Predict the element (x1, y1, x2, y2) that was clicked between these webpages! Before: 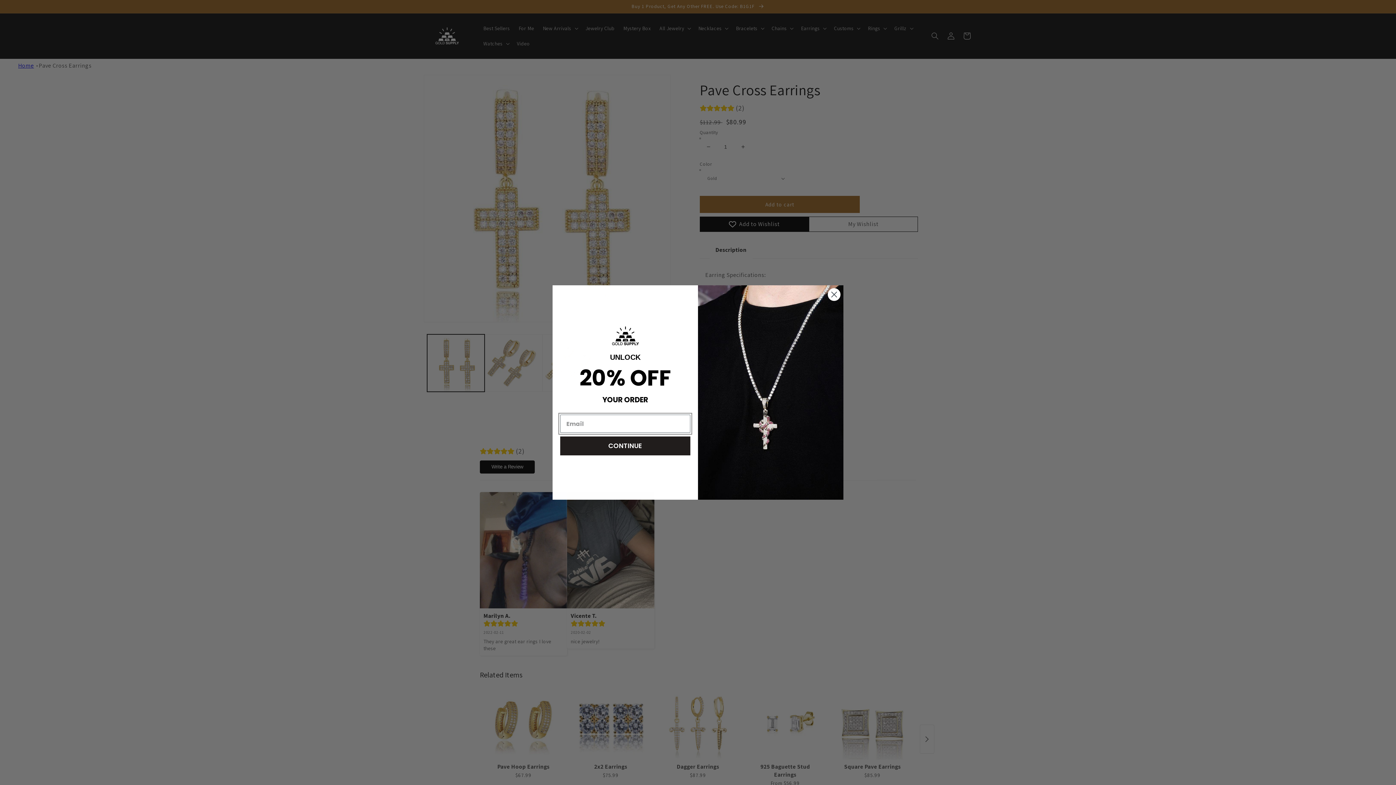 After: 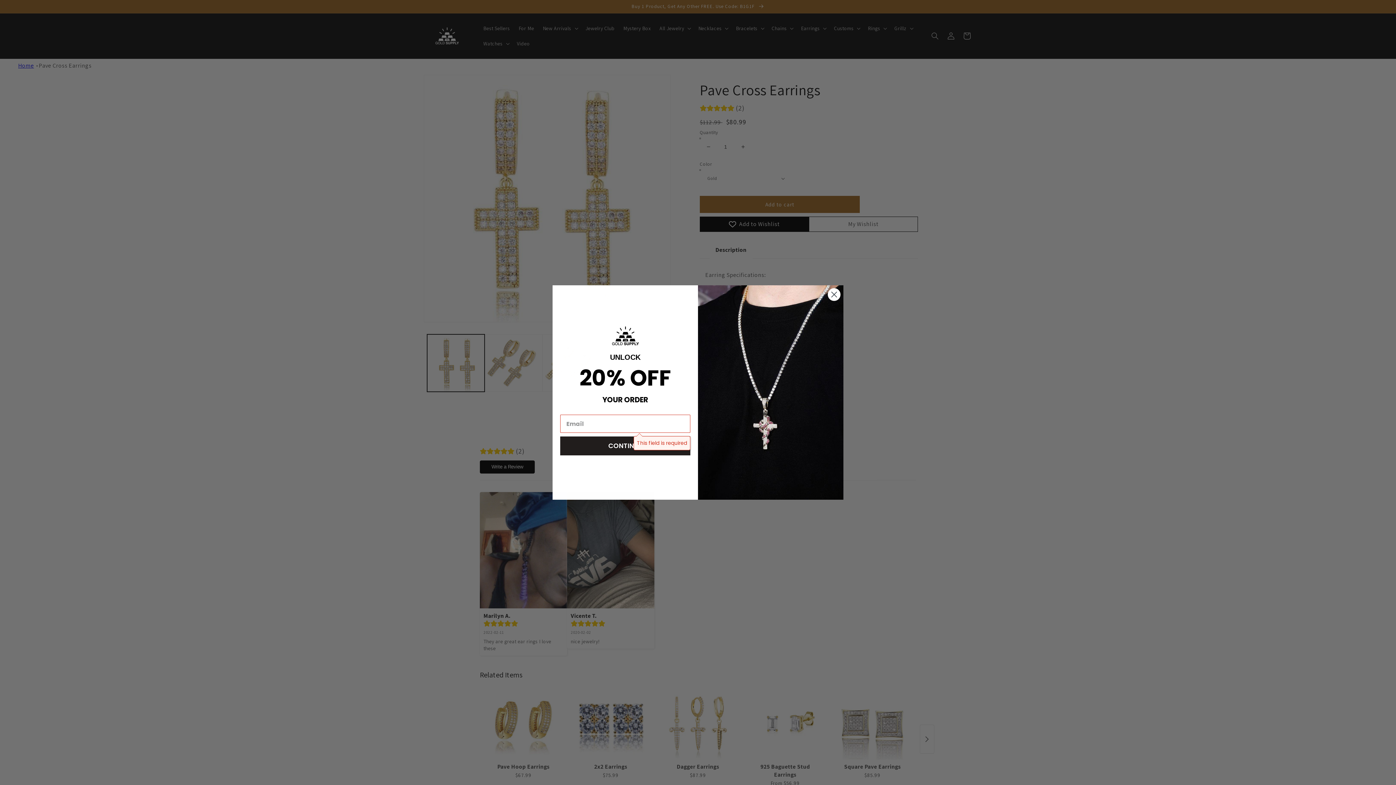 Action: label: CONTINUE bbox: (560, 436, 690, 455)